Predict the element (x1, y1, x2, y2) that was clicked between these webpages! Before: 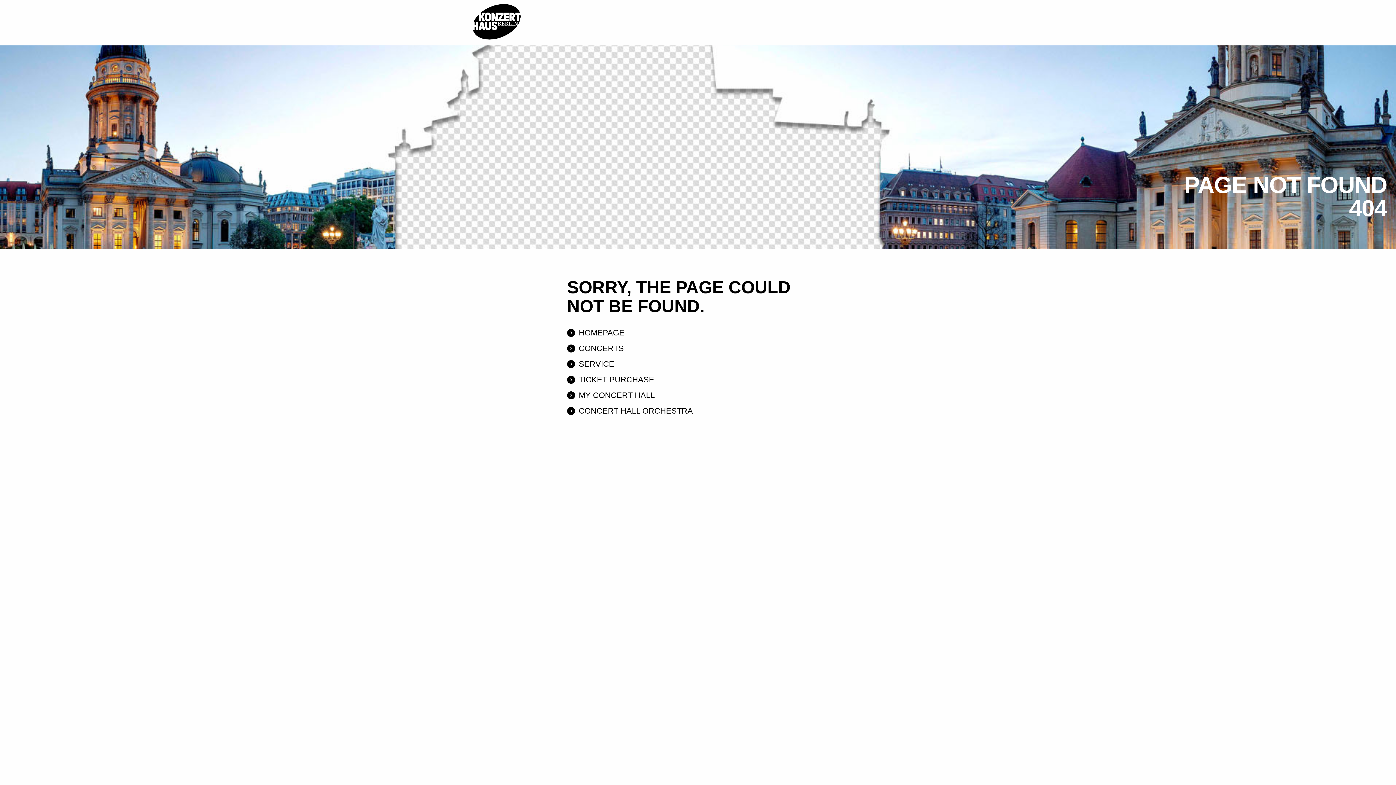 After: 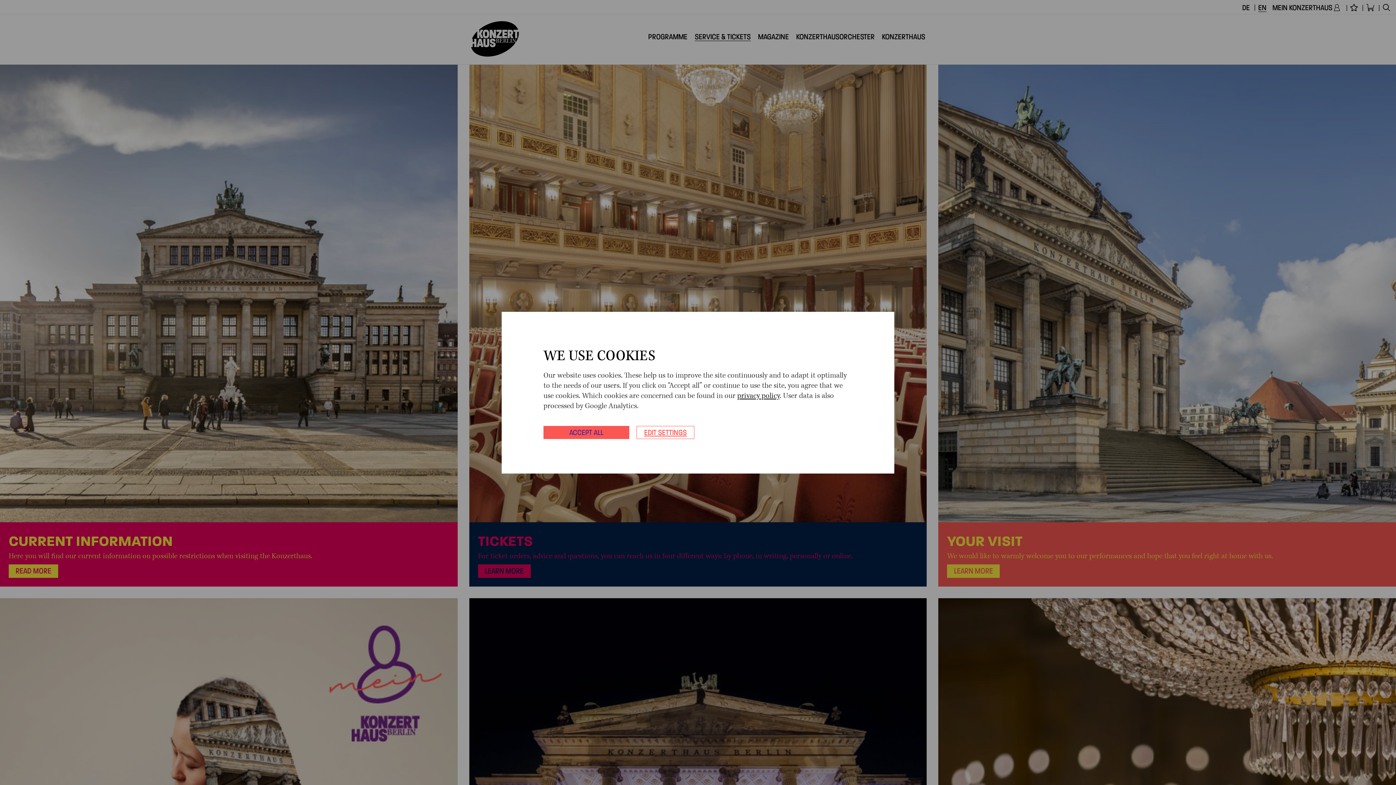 Action: bbox: (567, 358, 614, 370) label: SERVICE